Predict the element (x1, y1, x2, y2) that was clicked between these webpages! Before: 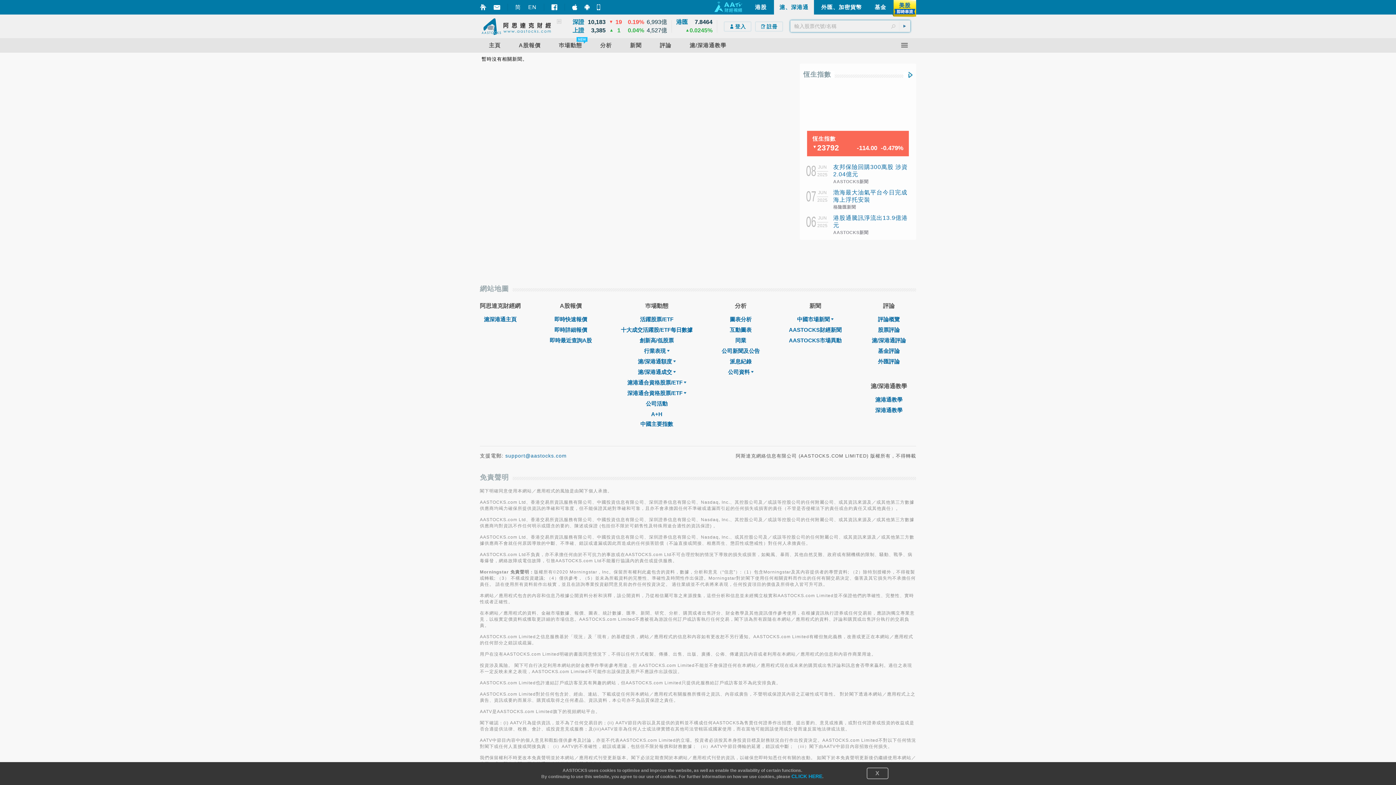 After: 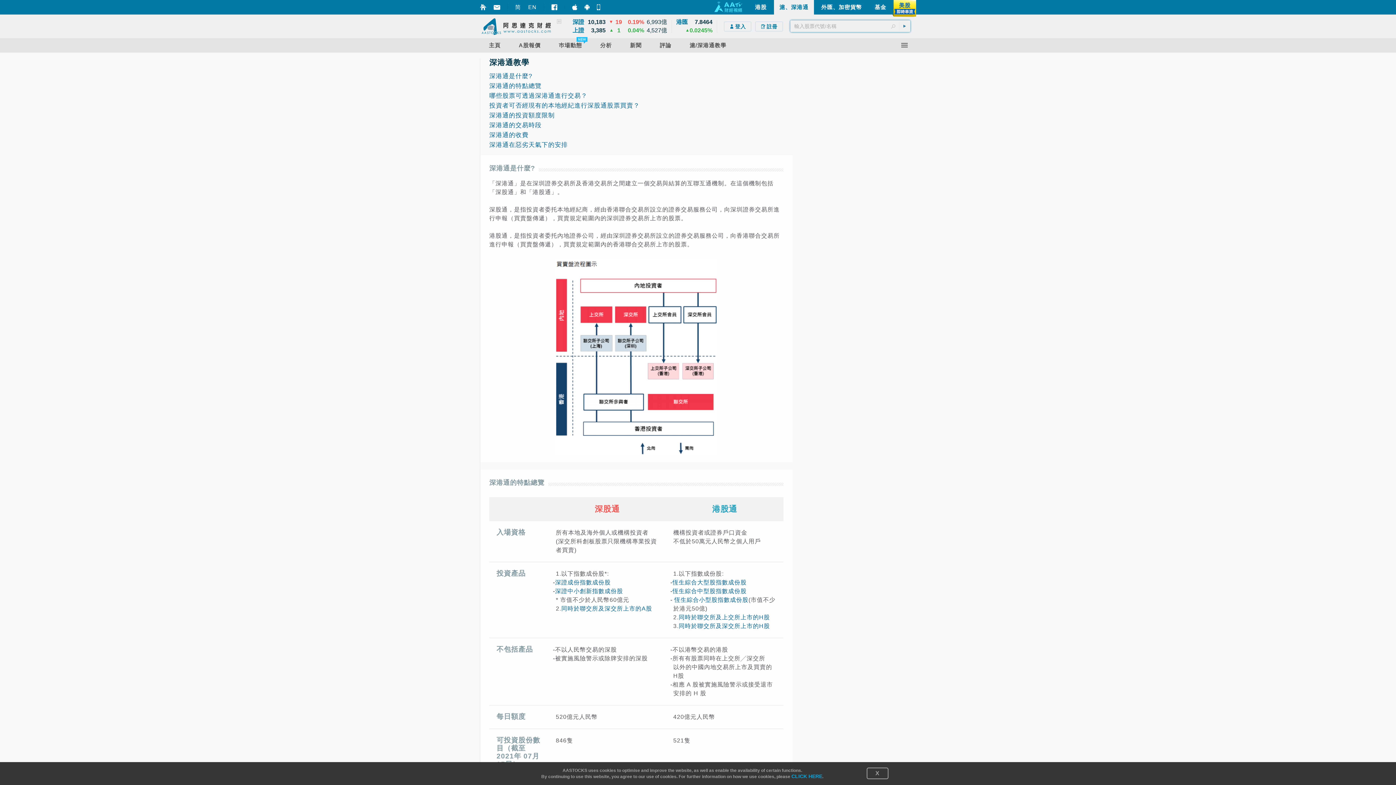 Action: bbox: (875, 407, 902, 413) label: 深港通教學